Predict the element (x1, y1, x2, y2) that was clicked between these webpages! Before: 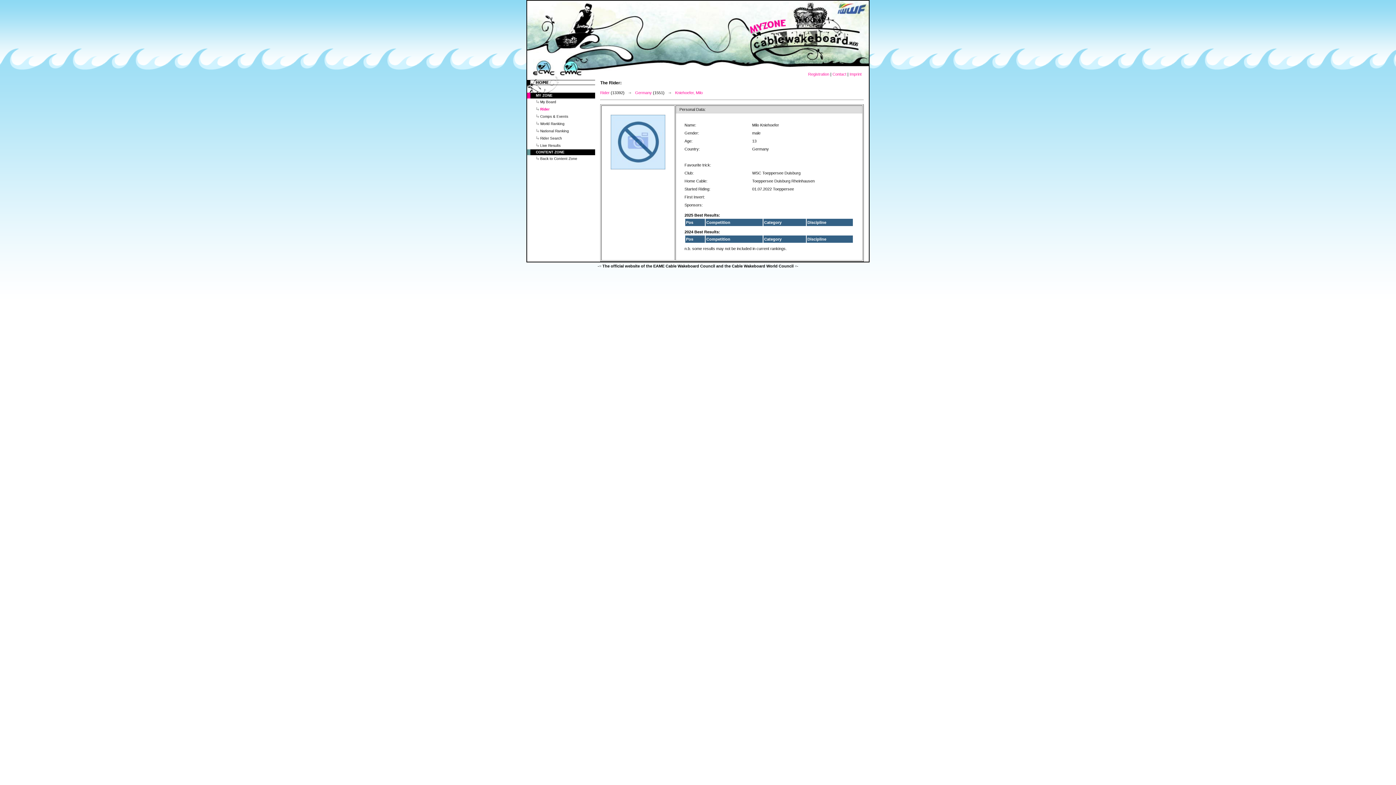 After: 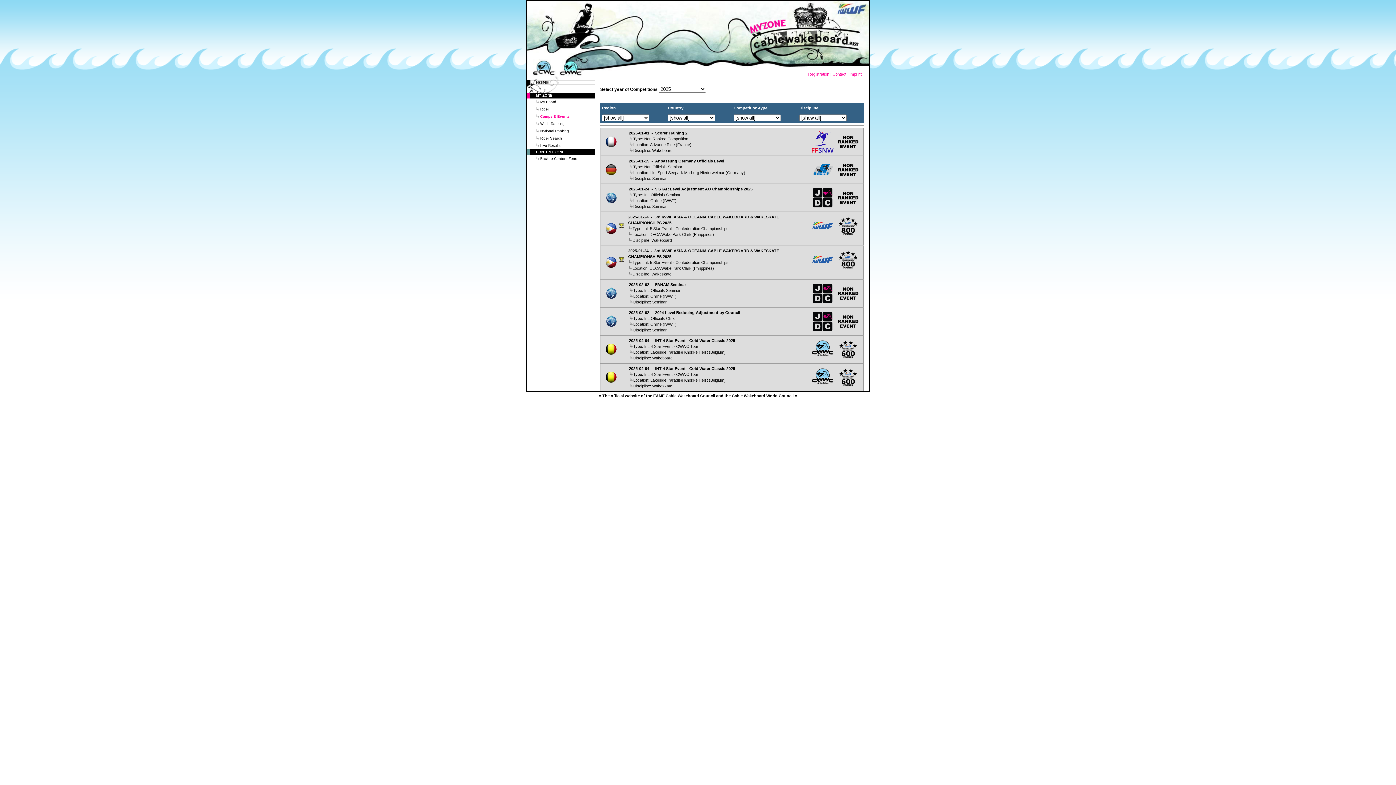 Action: bbox: (540, 114, 568, 118) label: Comps & Events